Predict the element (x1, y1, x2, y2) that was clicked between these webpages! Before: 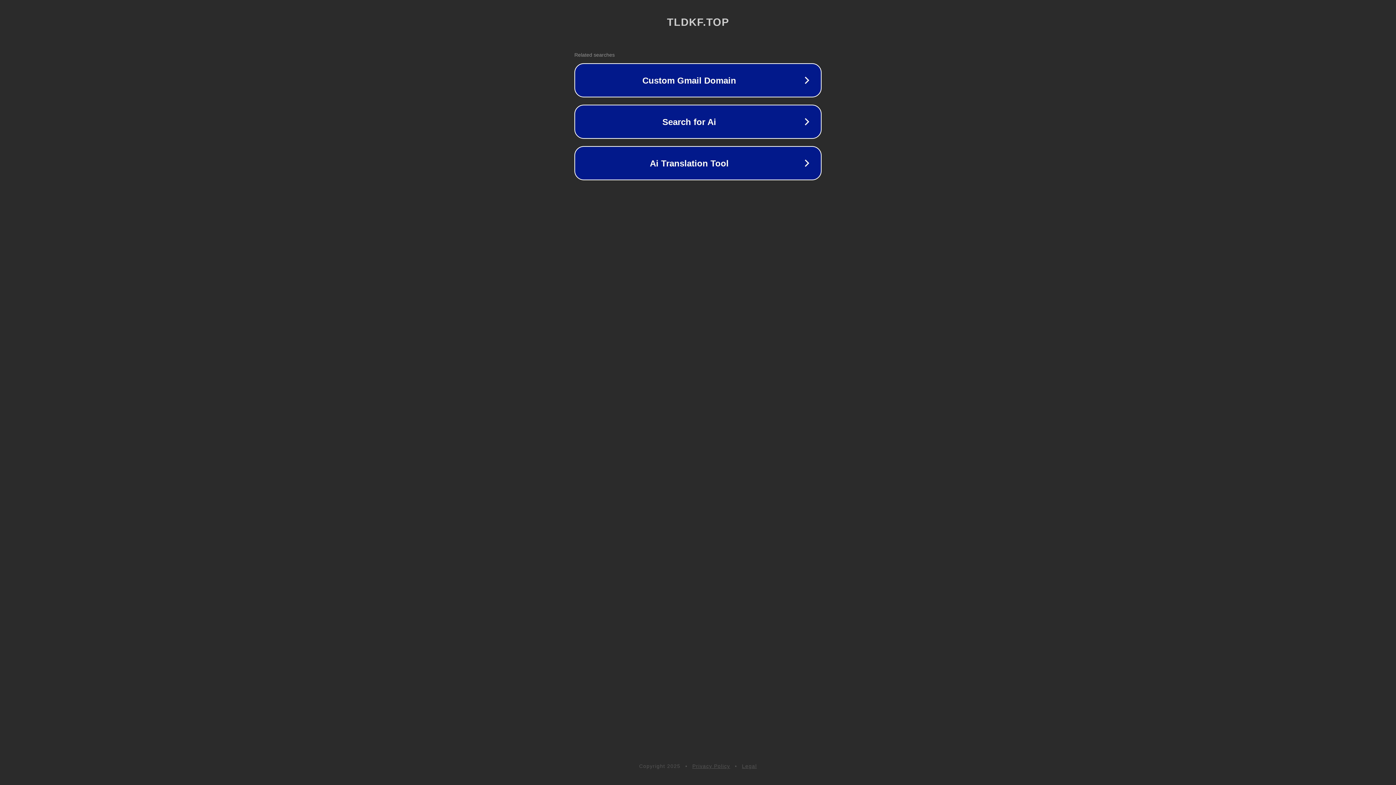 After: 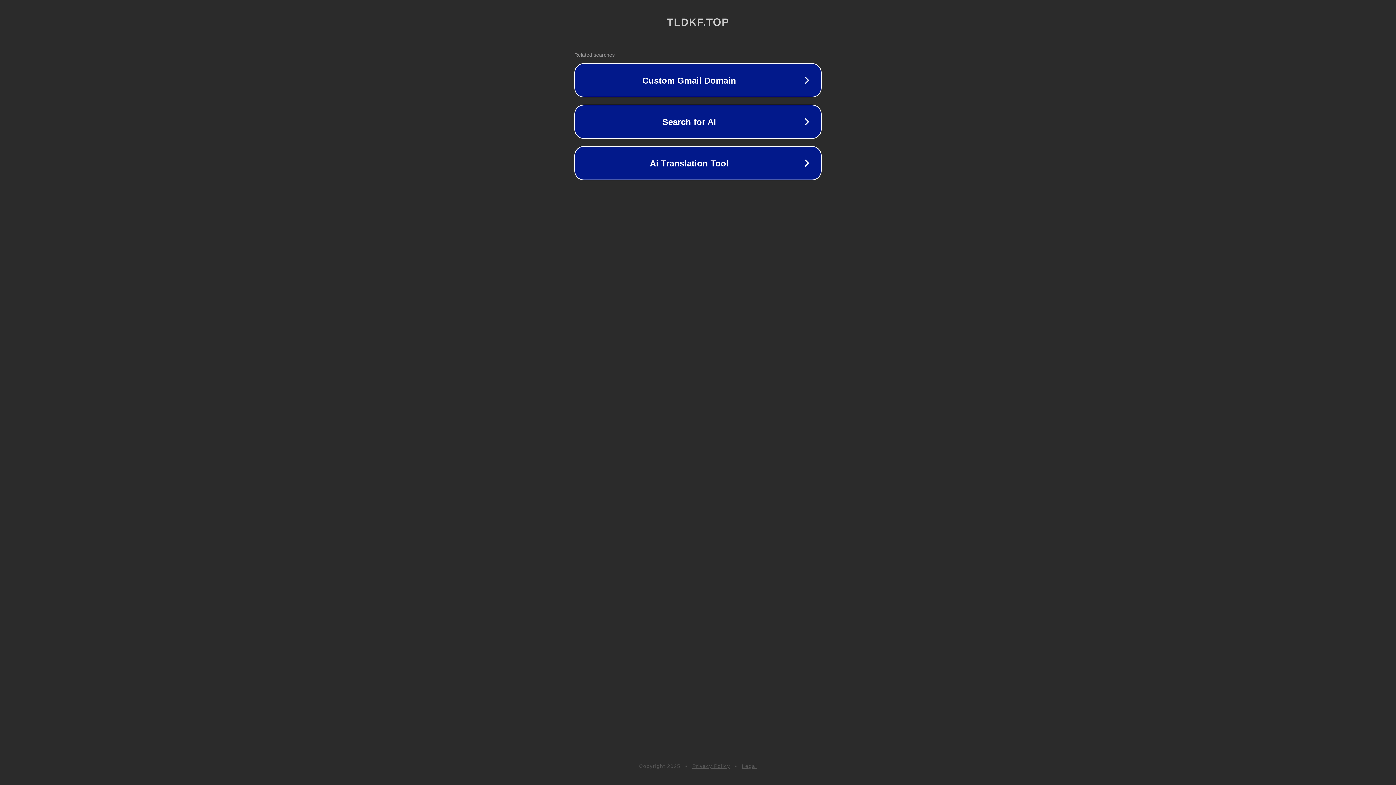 Action: label: Privacy Policy bbox: (692, 763, 730, 769)